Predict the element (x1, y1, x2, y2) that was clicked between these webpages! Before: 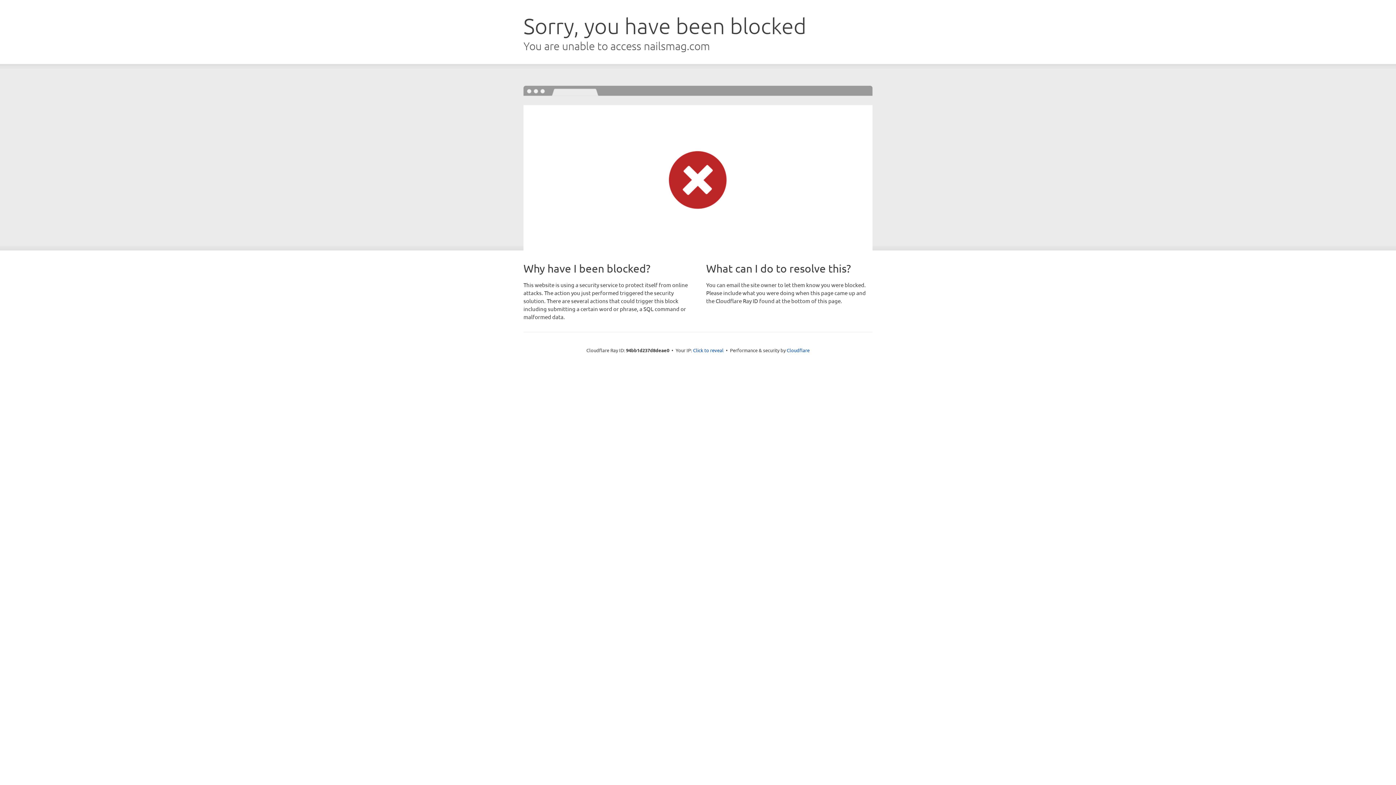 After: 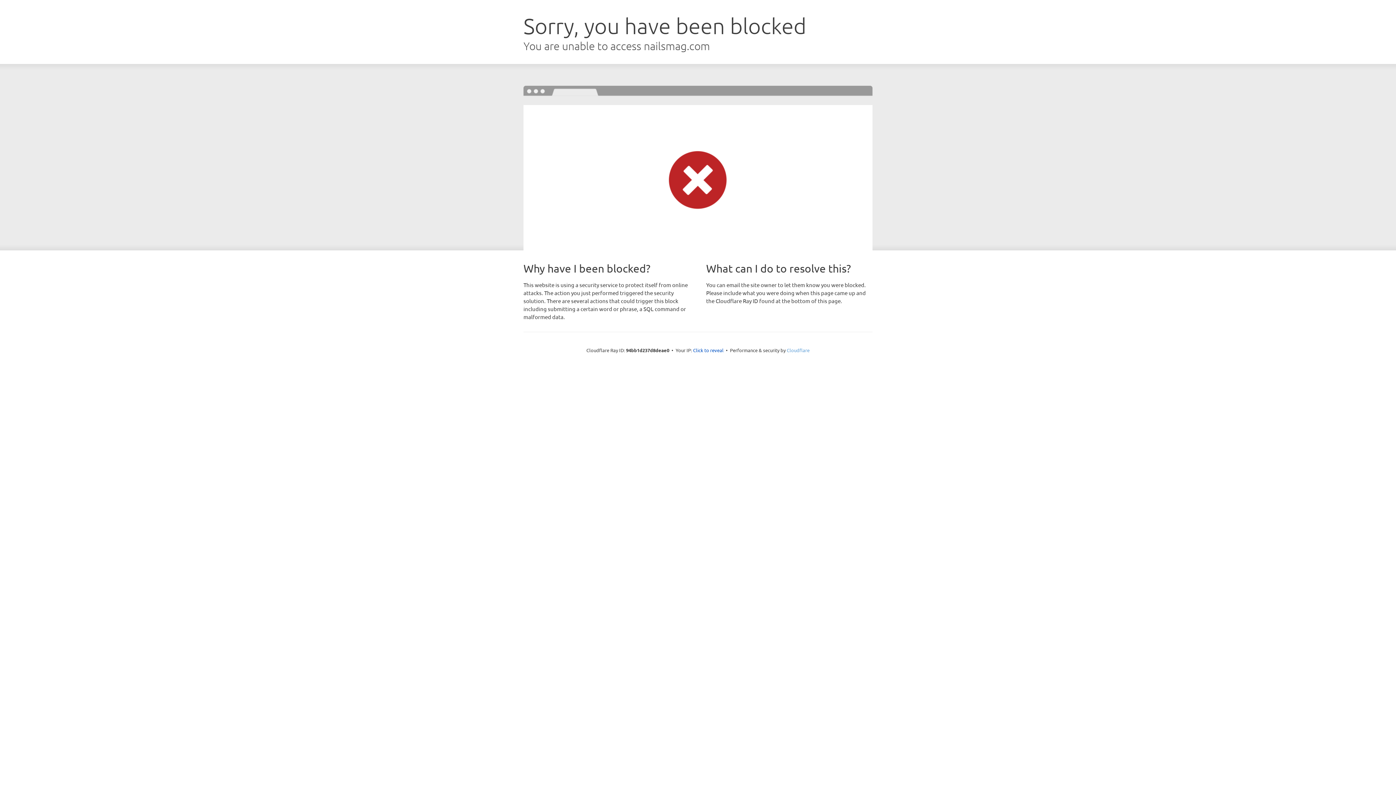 Action: label: Cloudflare bbox: (786, 347, 809, 353)